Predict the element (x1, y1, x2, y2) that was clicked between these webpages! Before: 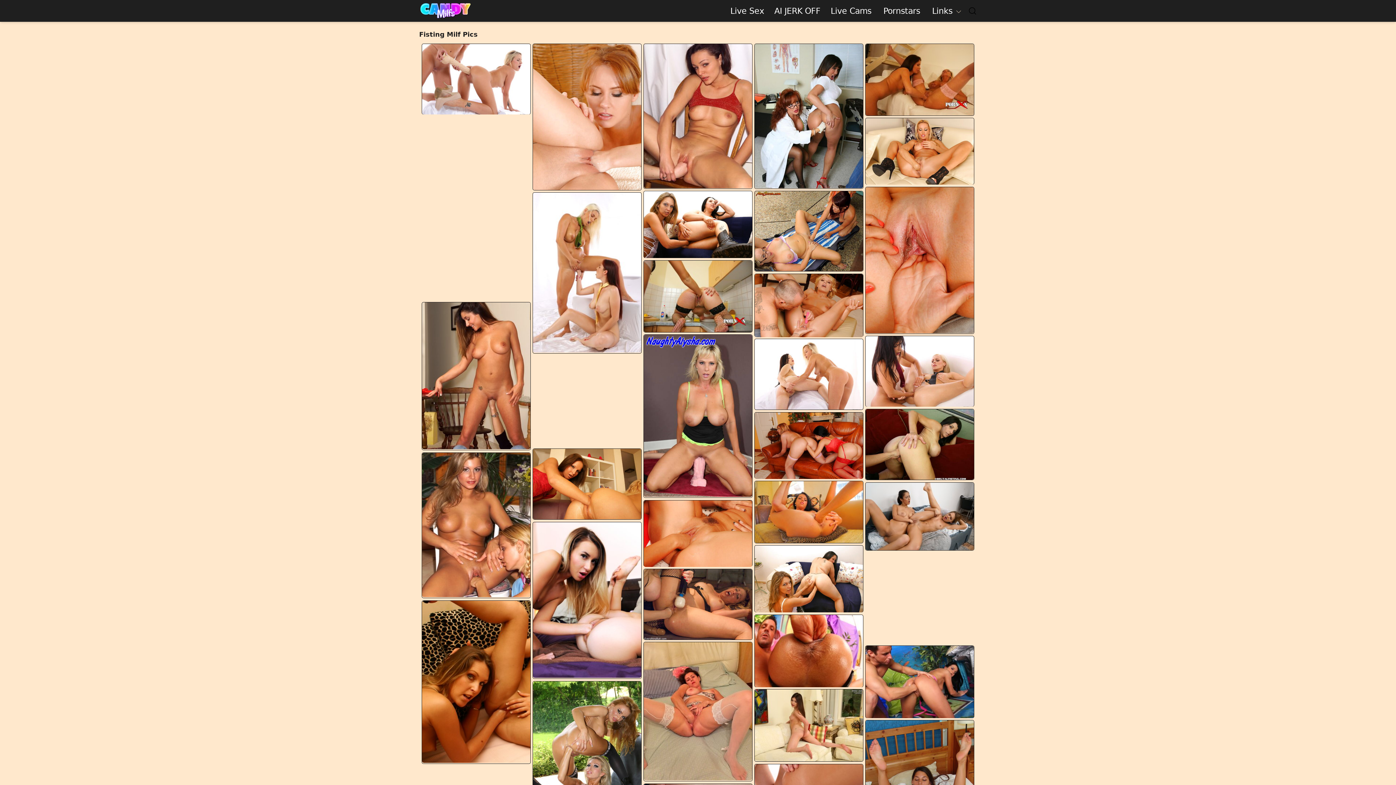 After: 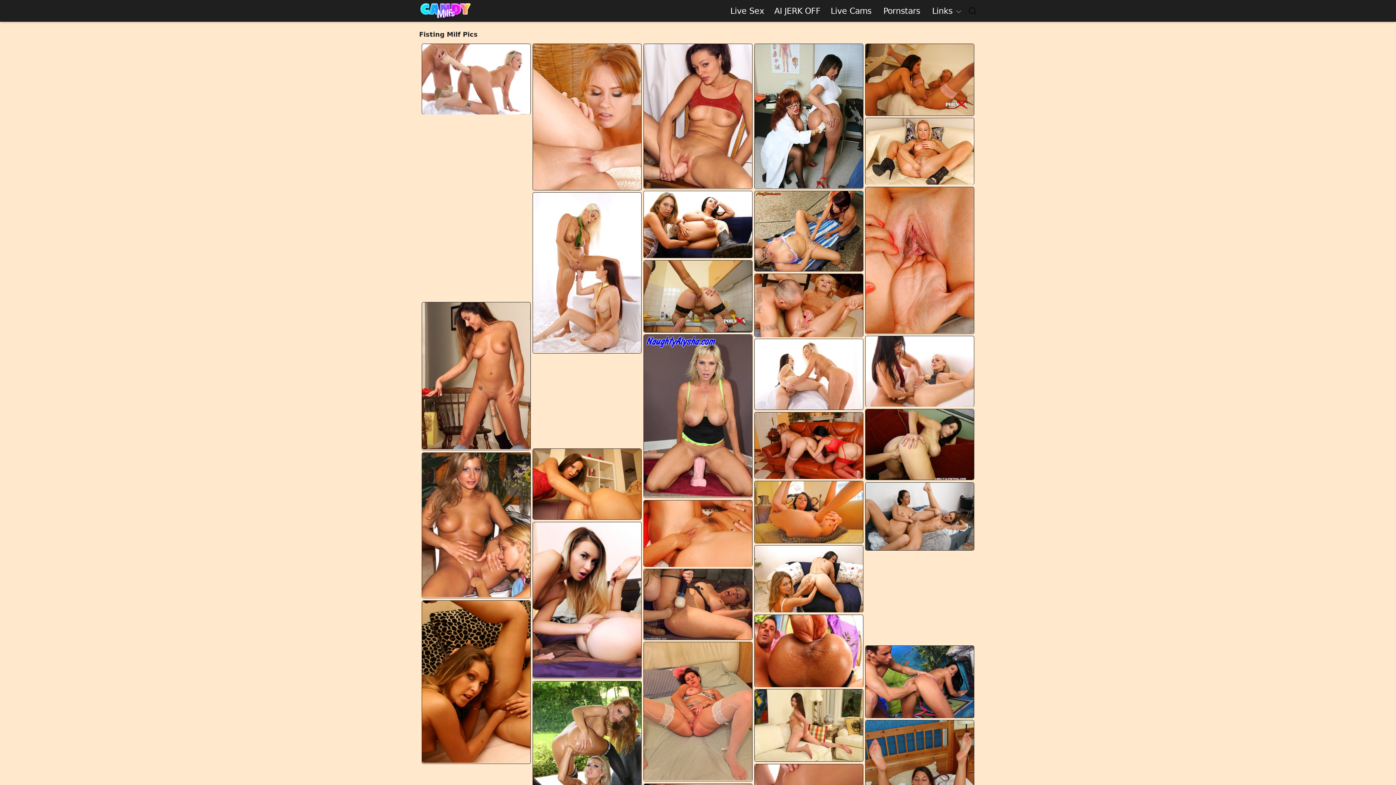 Action: bbox: (754, 615, 863, 687)